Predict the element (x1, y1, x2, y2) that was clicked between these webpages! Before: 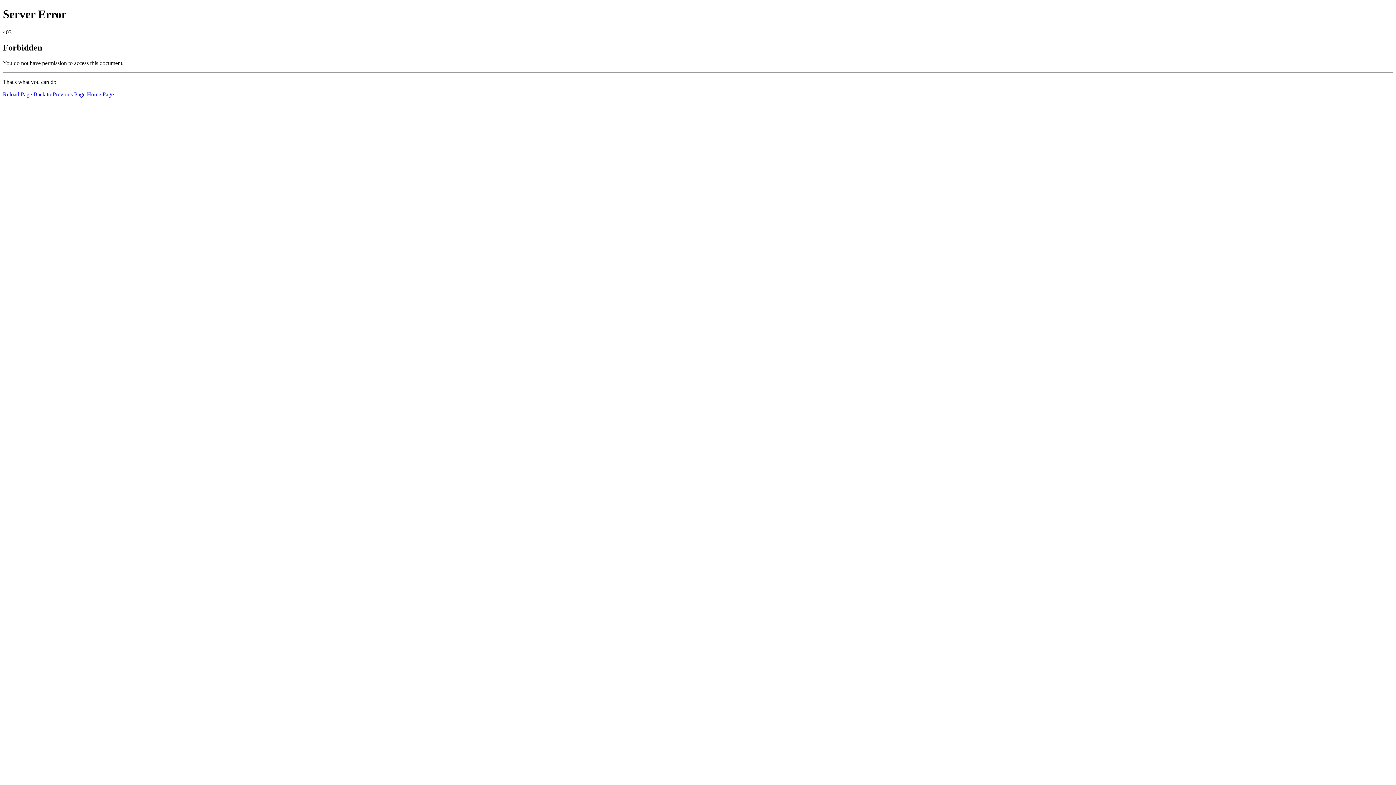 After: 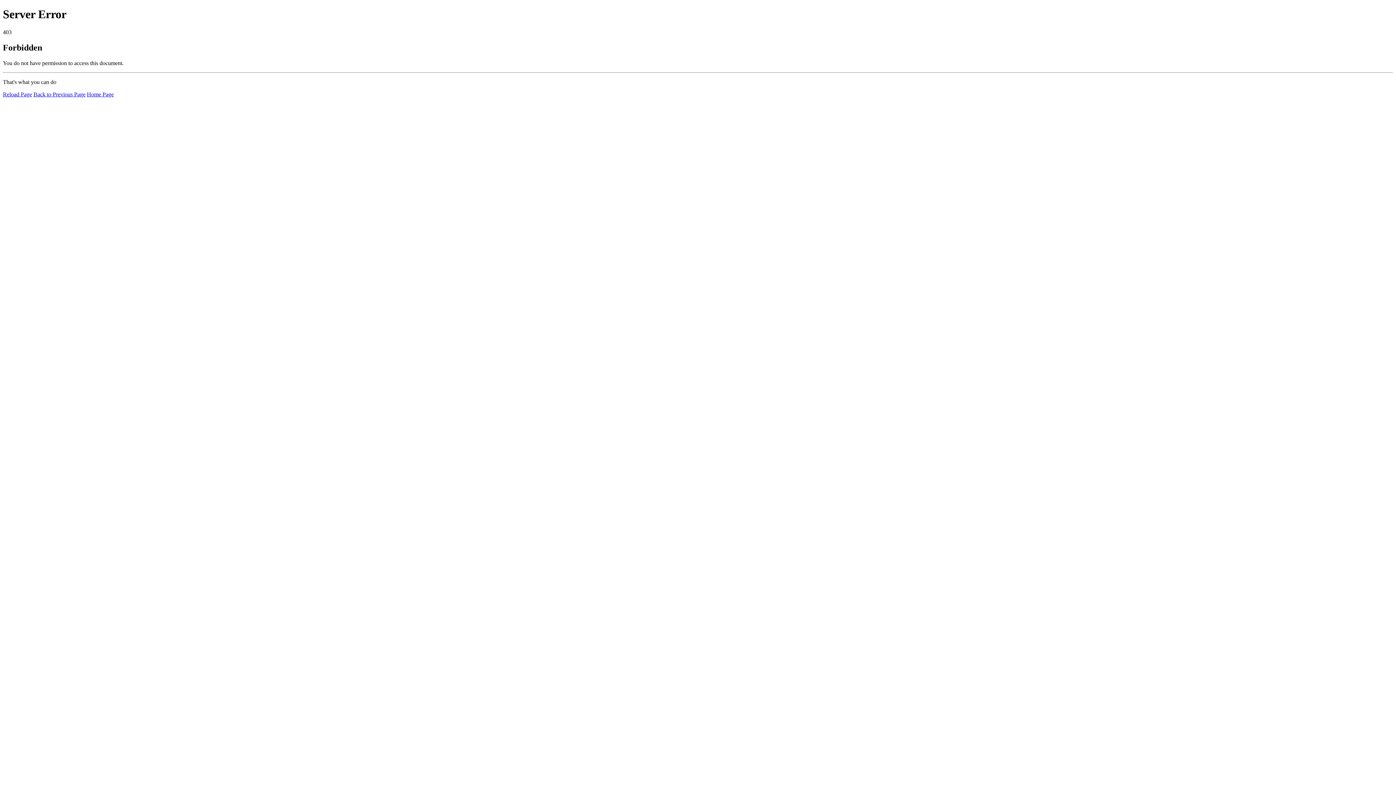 Action: bbox: (2, 91, 32, 97) label: Reload Page